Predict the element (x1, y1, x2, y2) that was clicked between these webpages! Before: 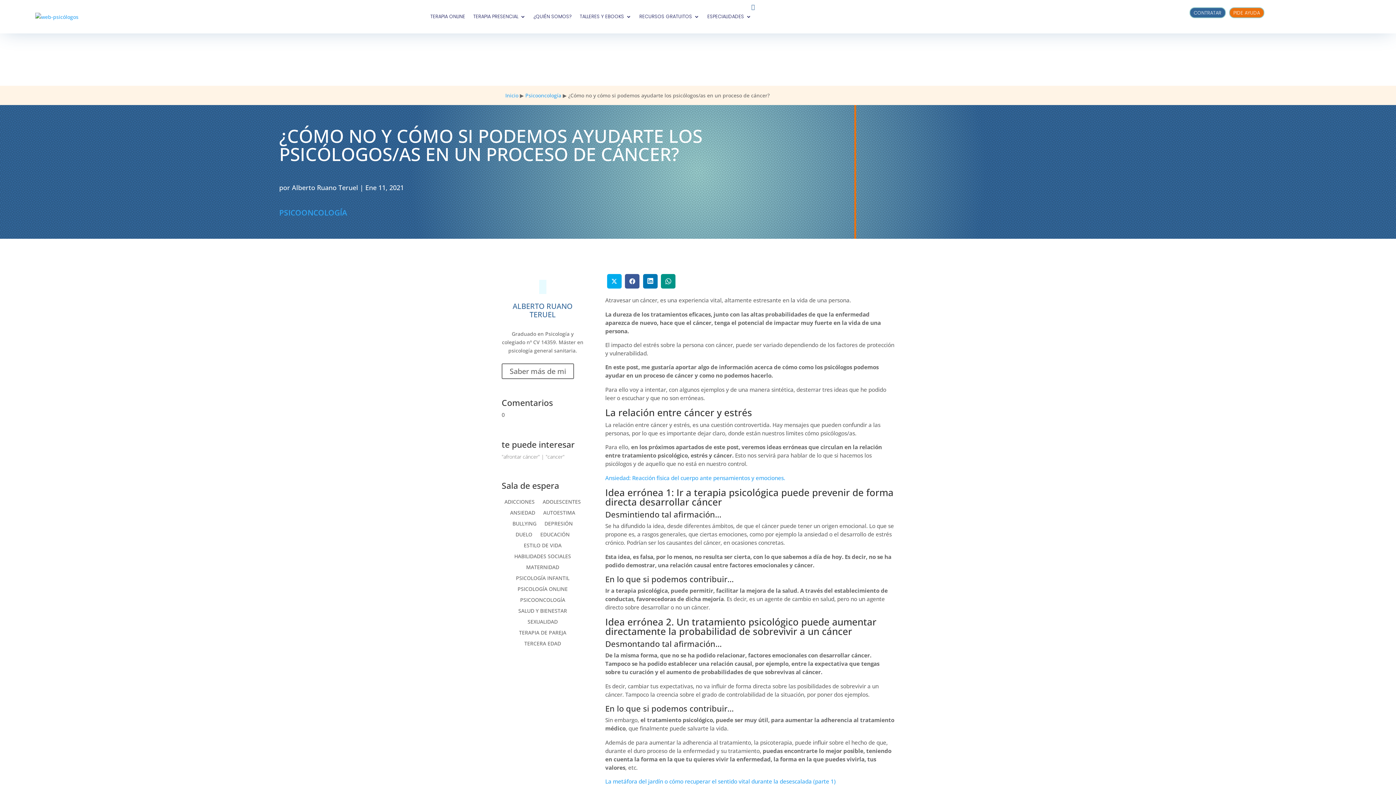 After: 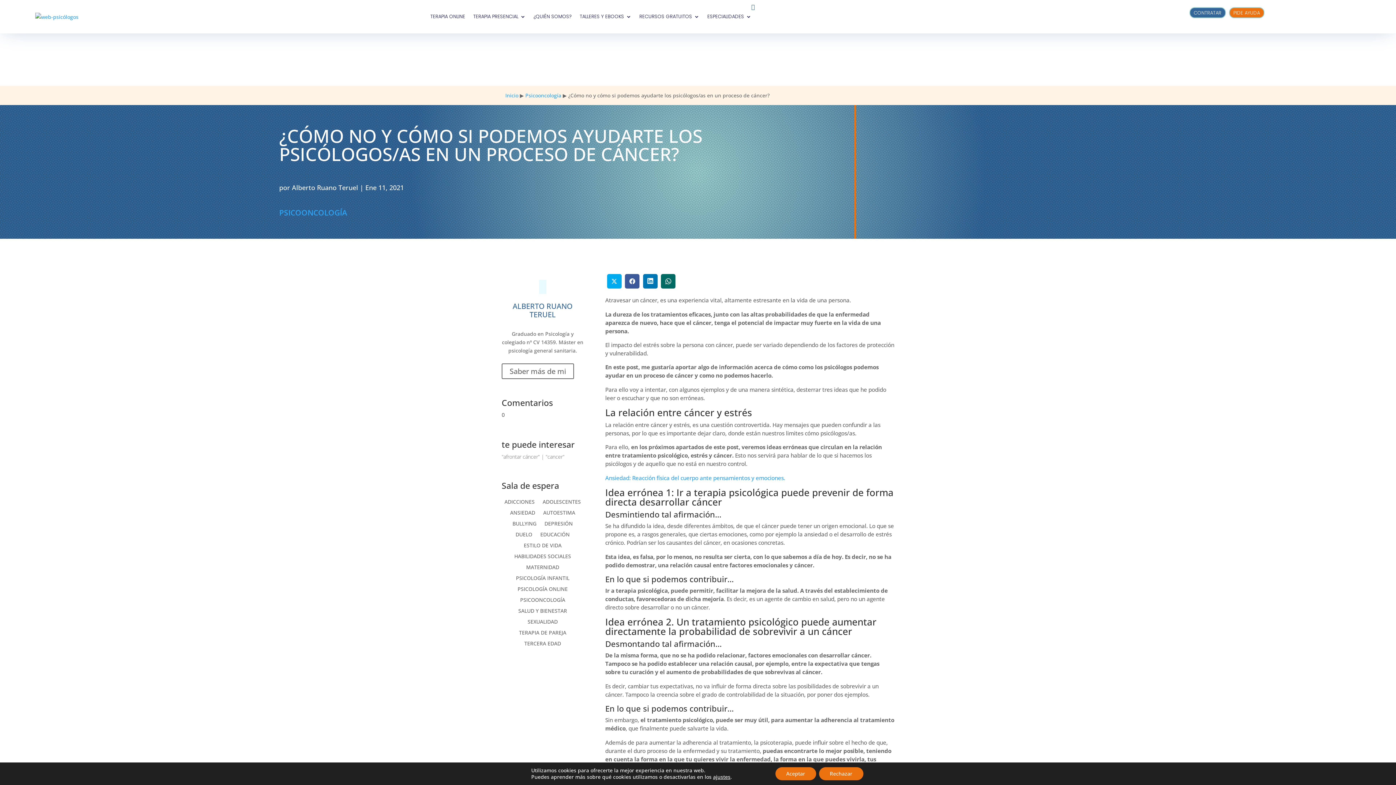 Action: bbox: (661, 274, 675, 288)